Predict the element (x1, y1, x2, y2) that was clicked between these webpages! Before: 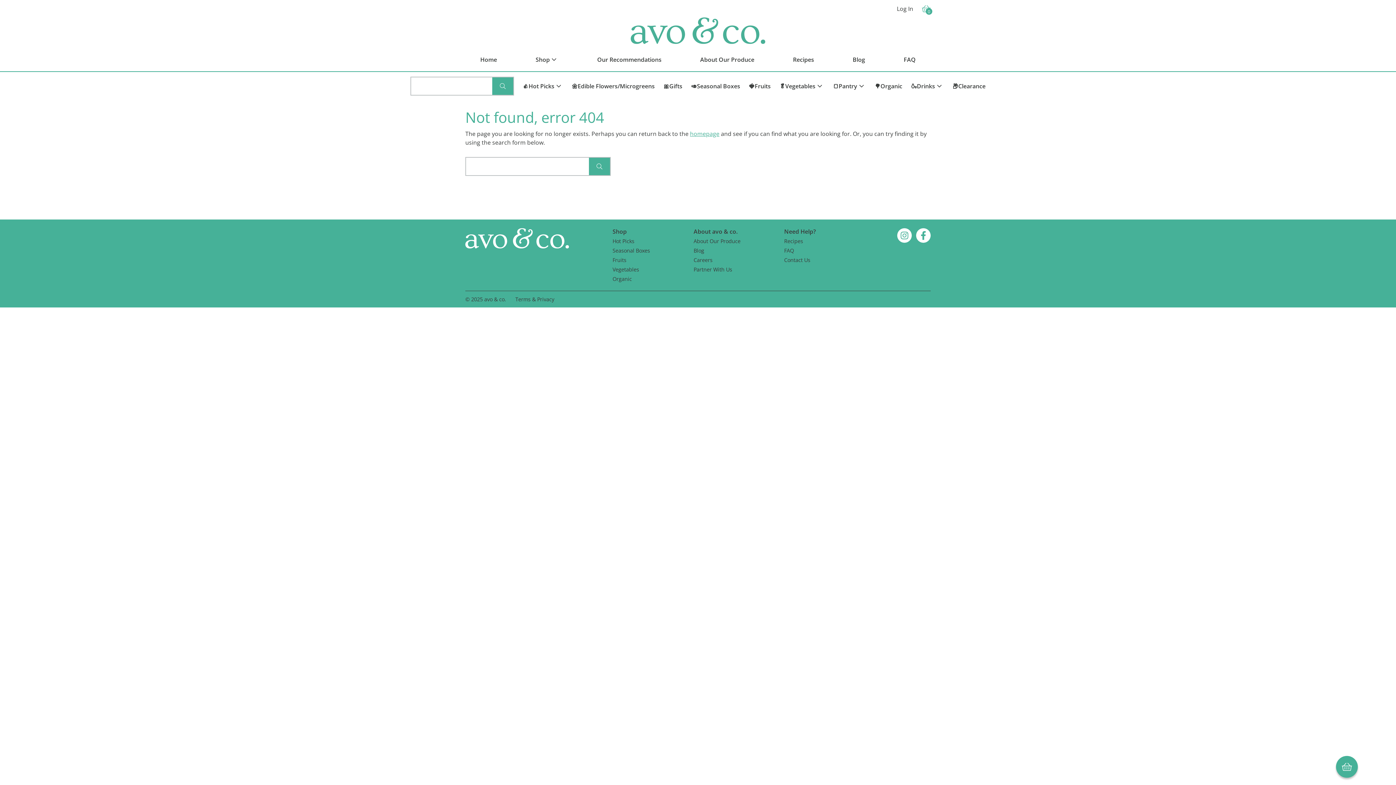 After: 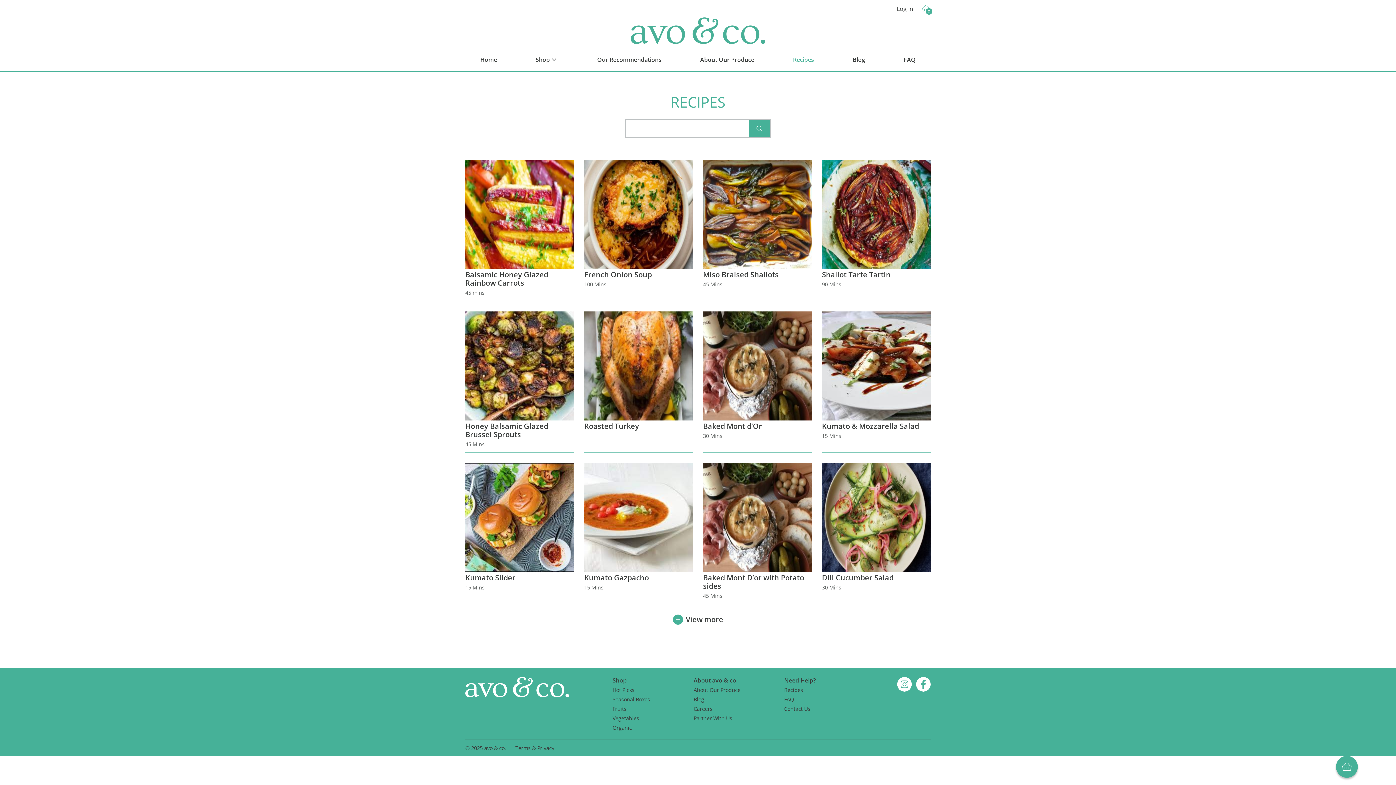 Action: label: Recipes bbox: (784, 237, 803, 244)